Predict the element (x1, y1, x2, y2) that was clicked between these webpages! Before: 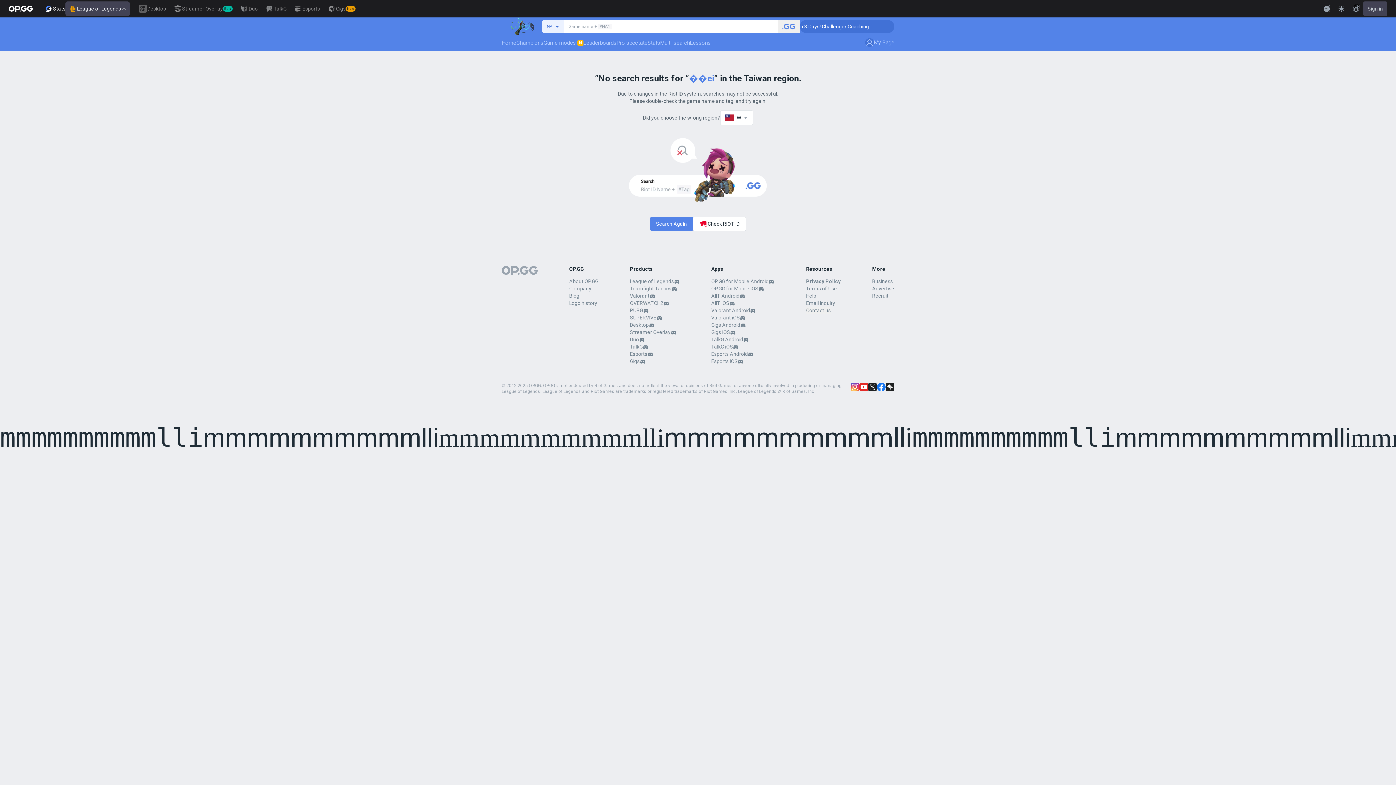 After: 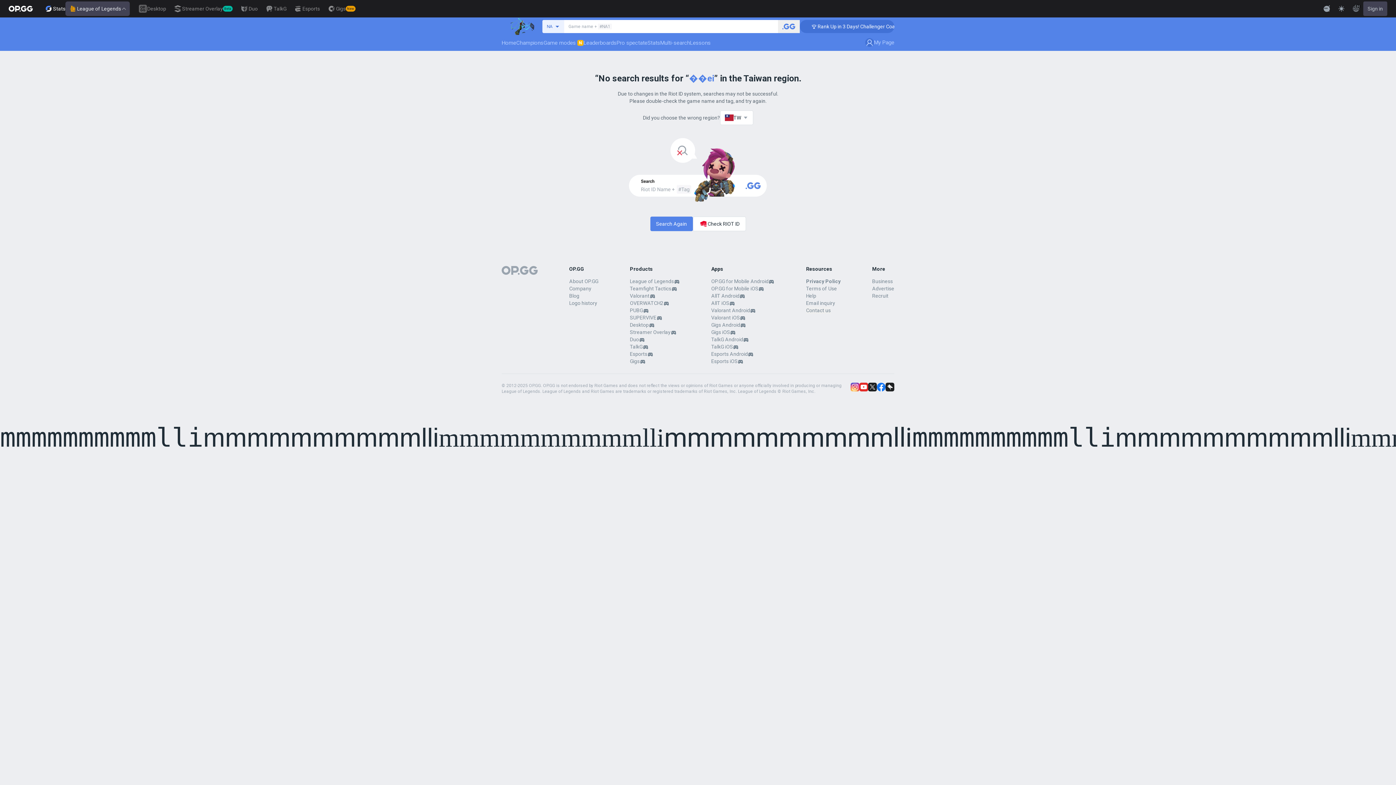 Action: bbox: (877, 382, 885, 391)